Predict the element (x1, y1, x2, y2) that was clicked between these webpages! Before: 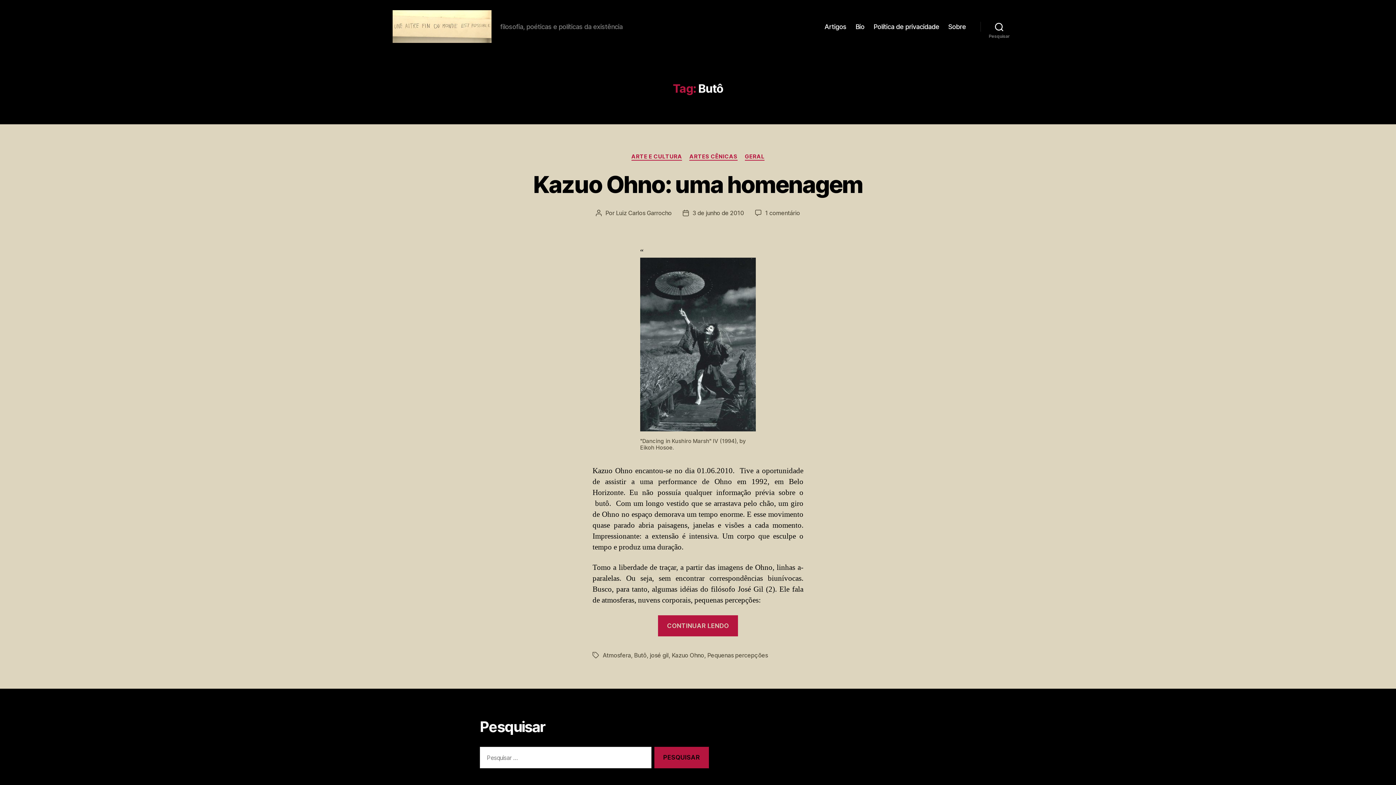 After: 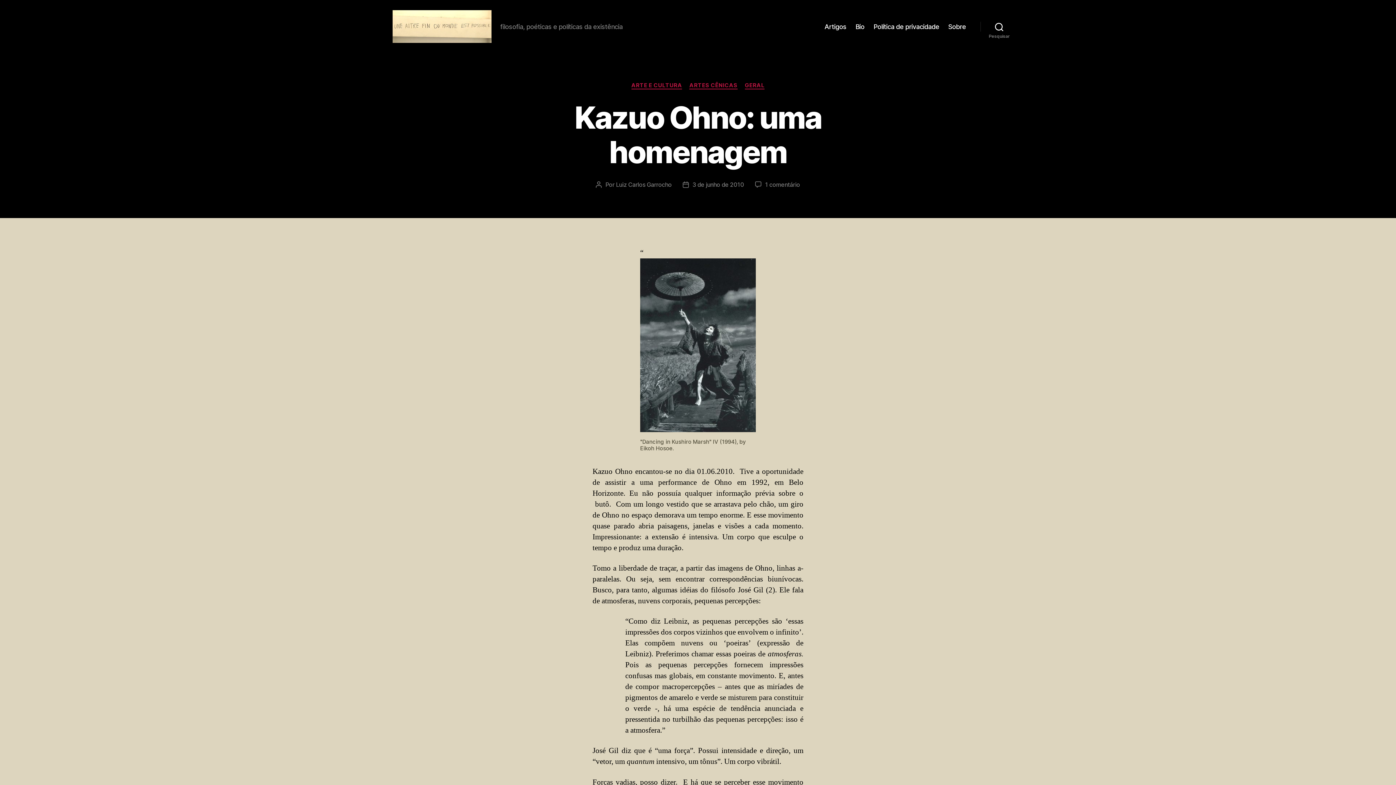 Action: bbox: (533, 170, 863, 198) label: Kazuo Ohno: uma homenagem